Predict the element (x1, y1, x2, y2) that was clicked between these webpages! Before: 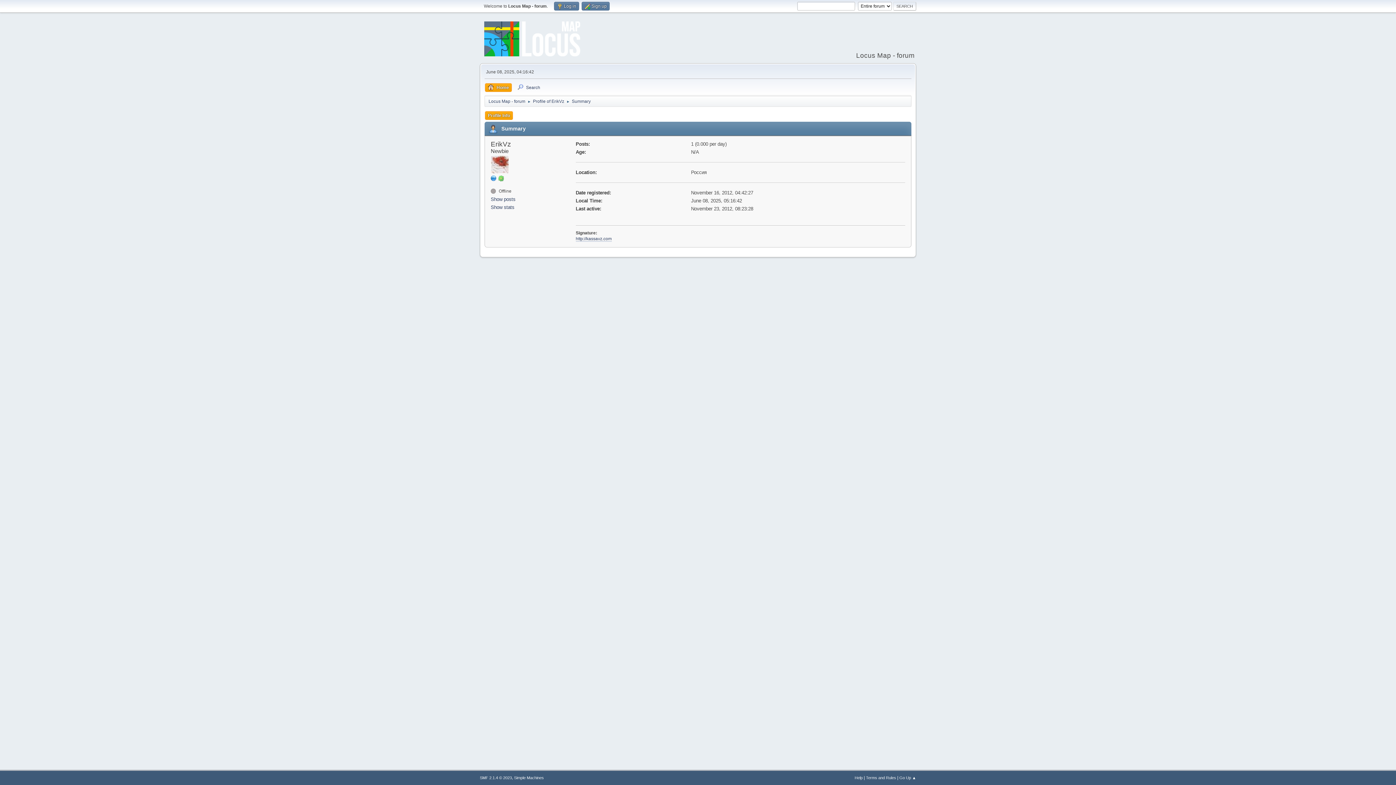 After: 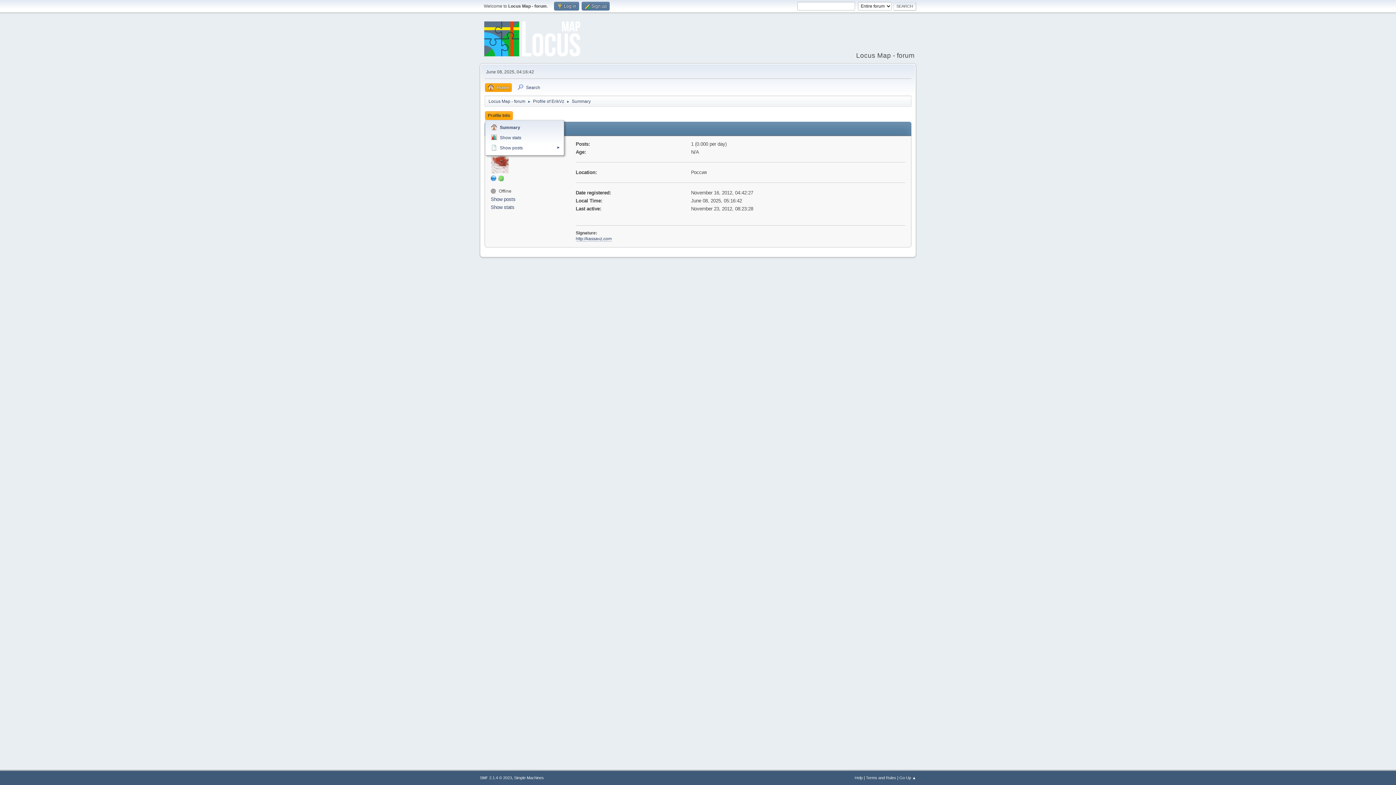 Action: bbox: (485, 111, 513, 120) label: Profile Info